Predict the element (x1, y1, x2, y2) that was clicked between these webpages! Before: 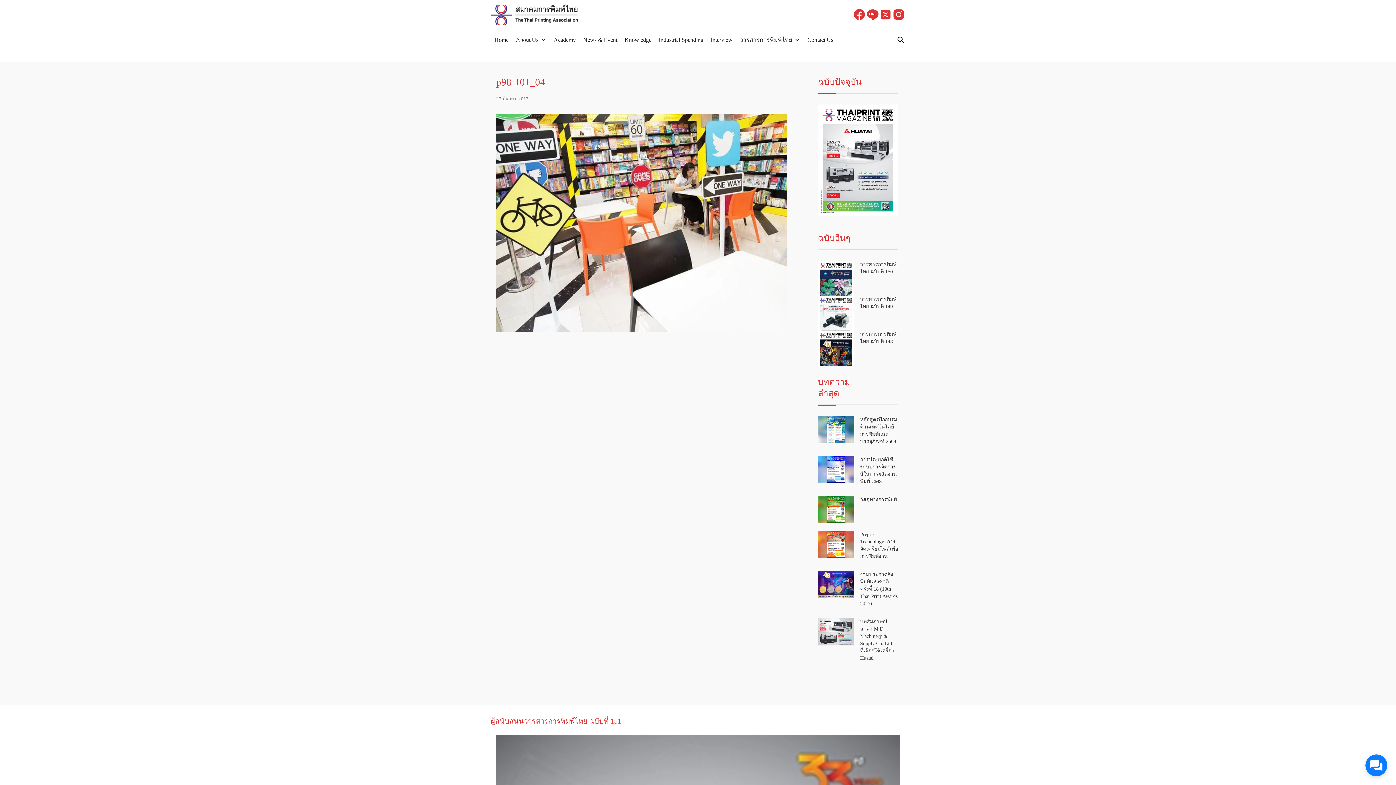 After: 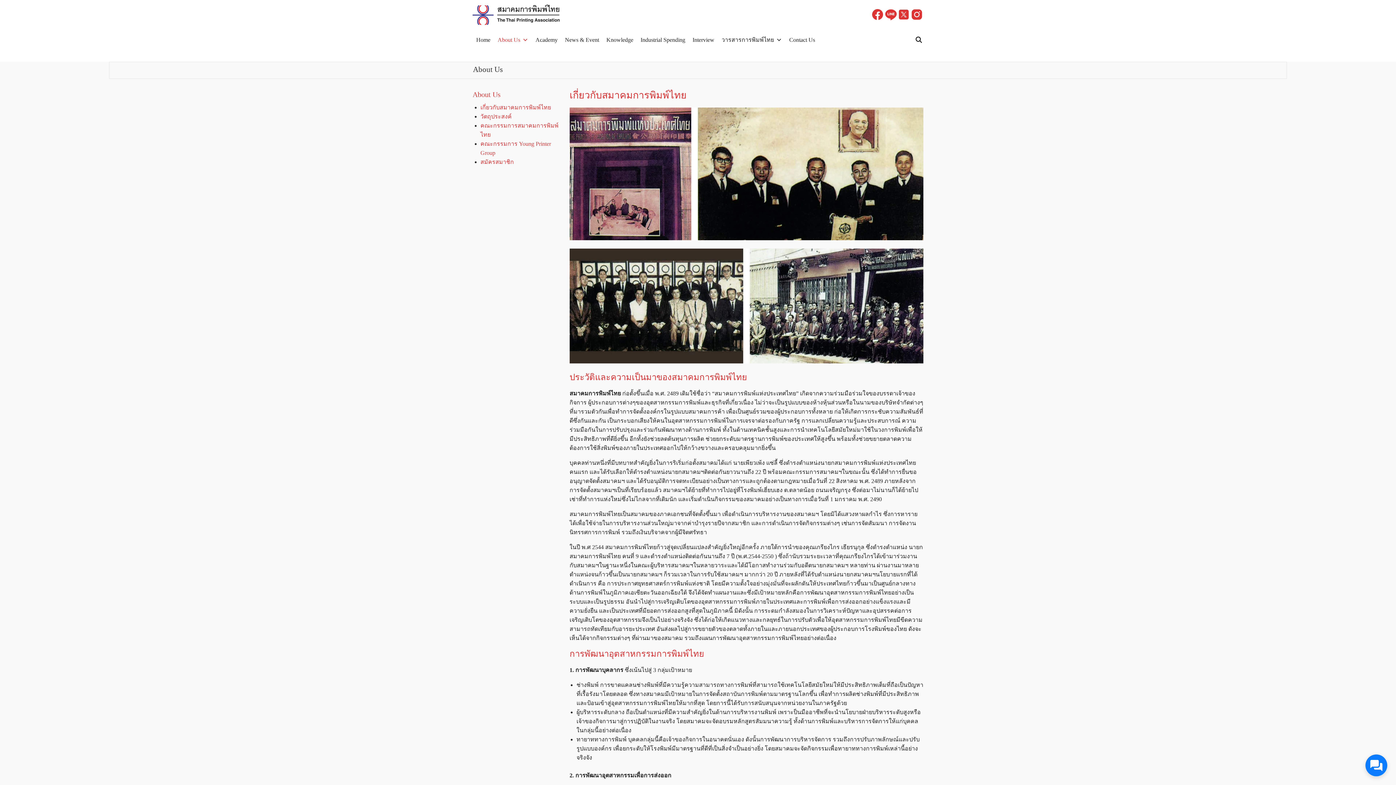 Action: label: About Us bbox: (512, 29, 550, 50)